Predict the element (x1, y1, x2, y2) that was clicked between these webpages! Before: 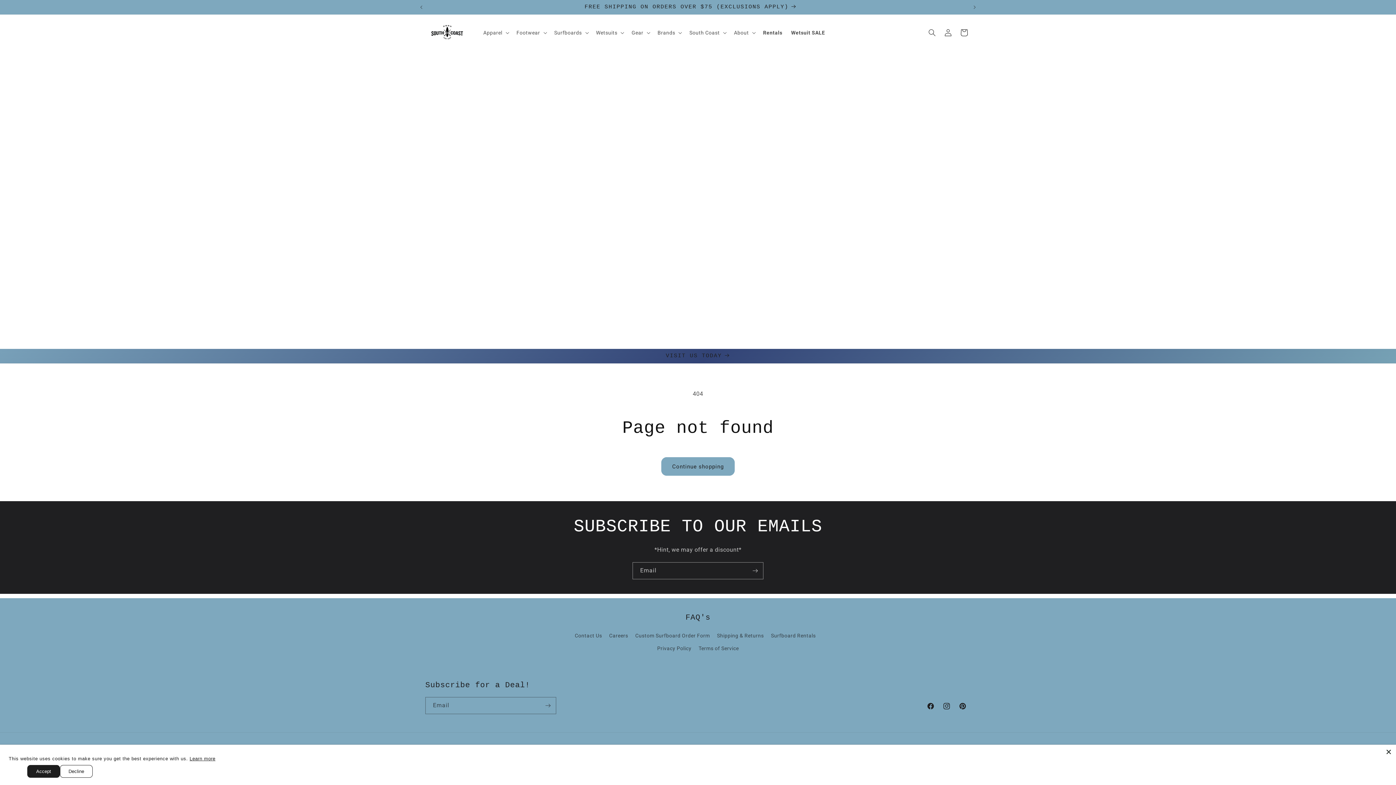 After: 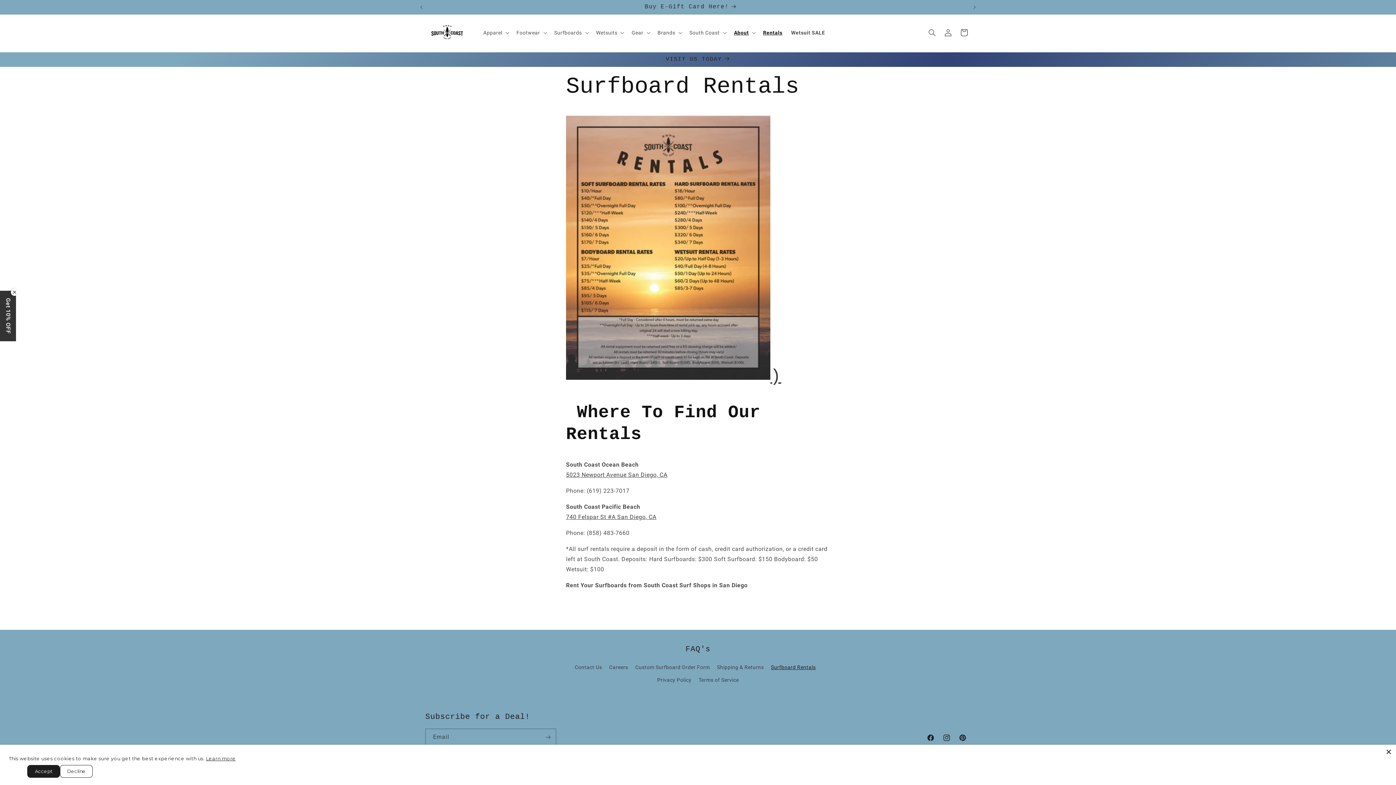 Action: bbox: (758, 25, 786, 40) label: Rentals